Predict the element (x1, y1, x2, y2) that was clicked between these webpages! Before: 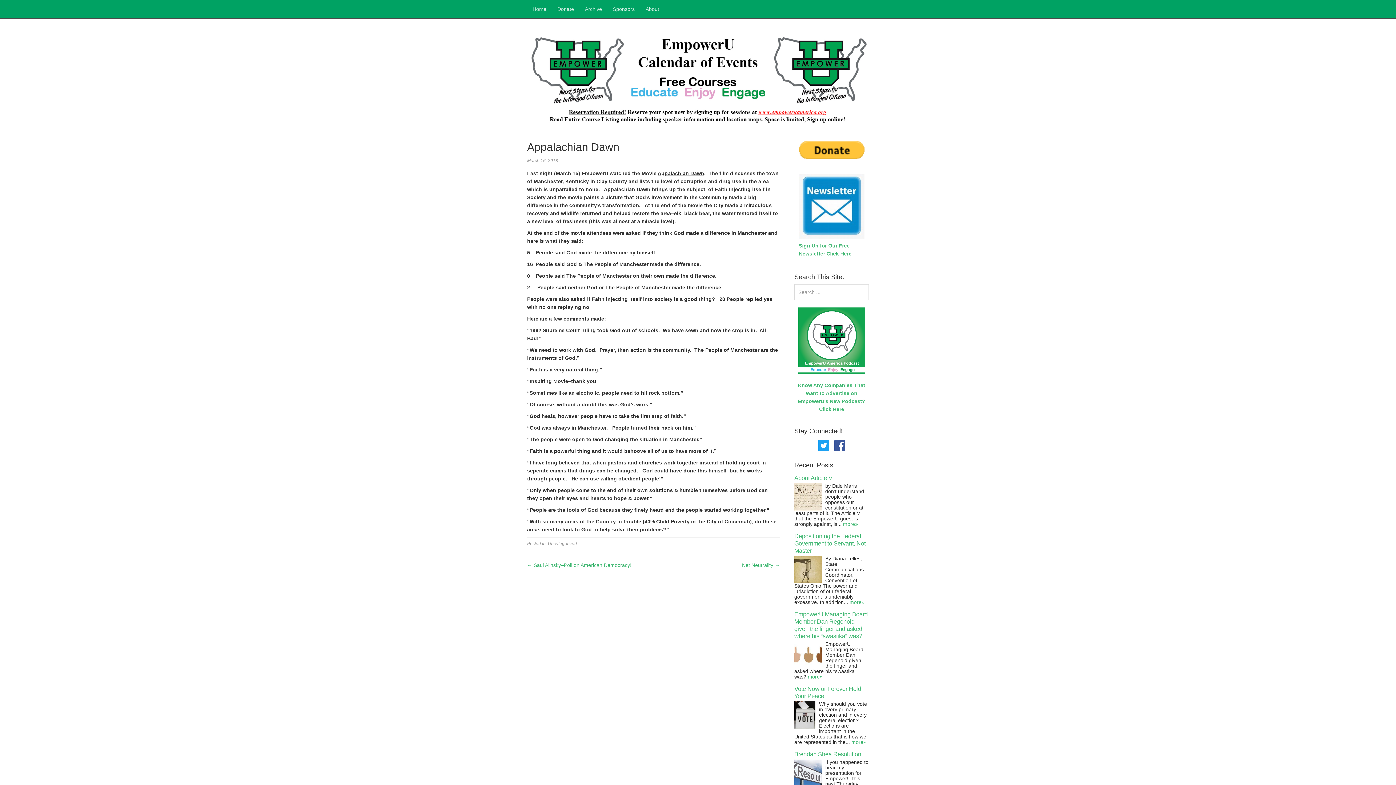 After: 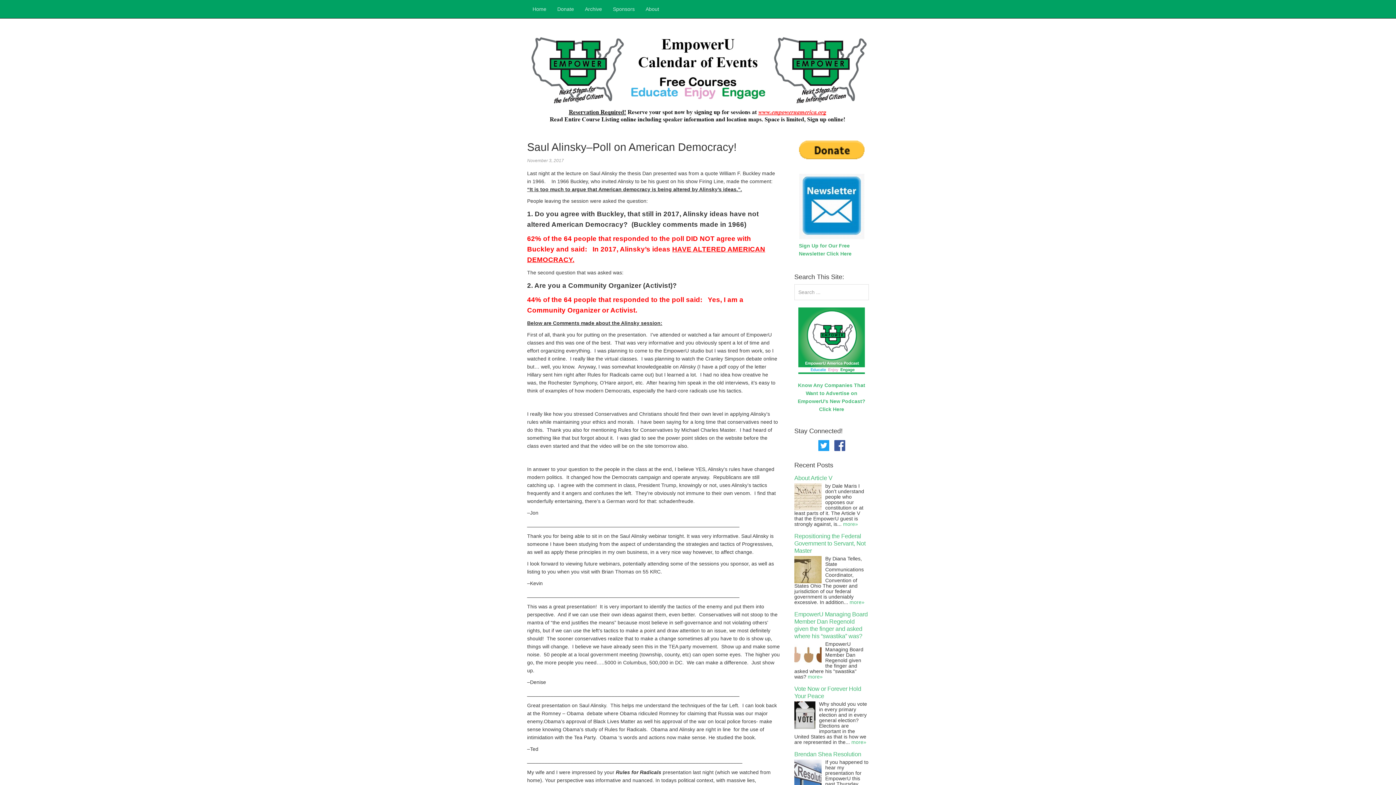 Action: bbox: (527, 562, 631, 568) label: ← Saul Alinsky–Poll on American Democracy!